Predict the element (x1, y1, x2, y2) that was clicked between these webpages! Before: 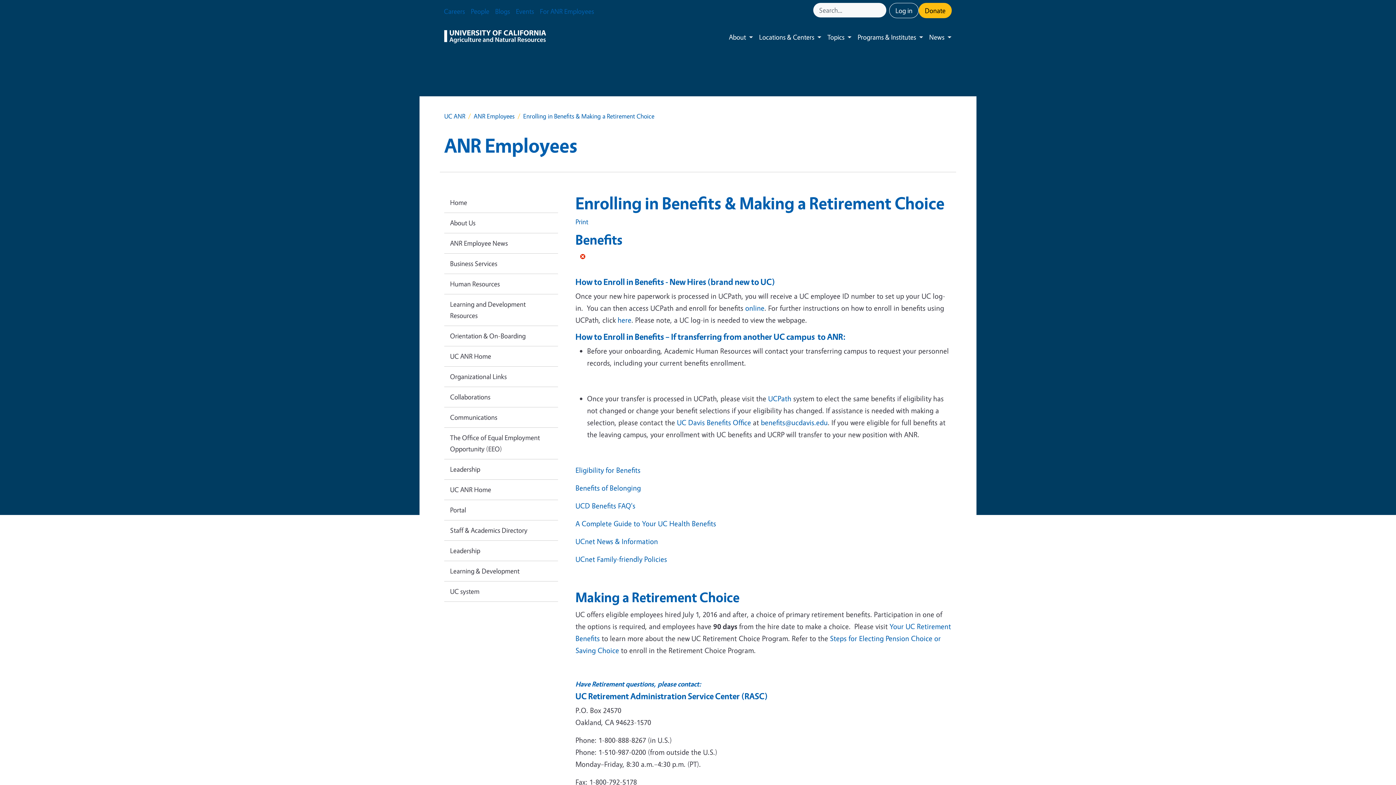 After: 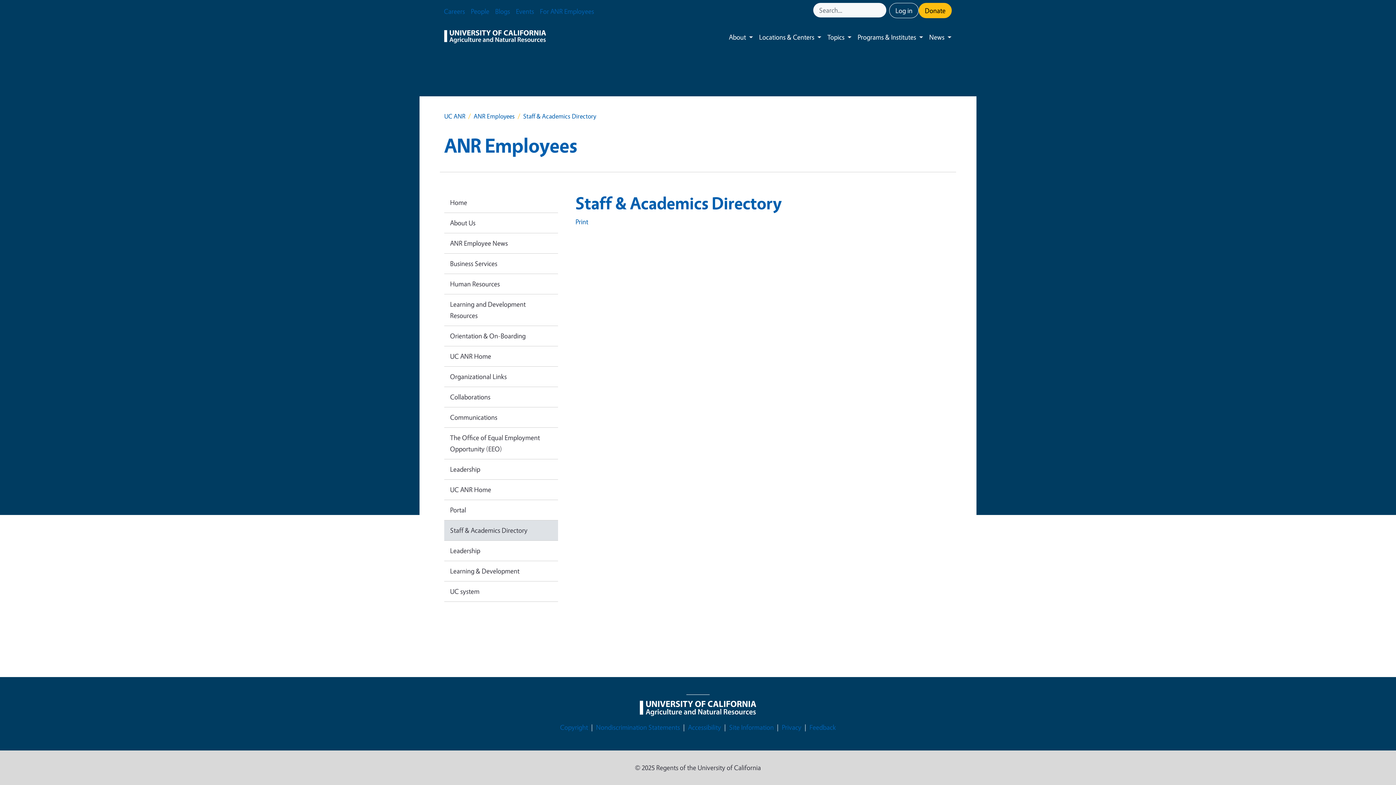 Action: bbox: (444, 520, 558, 541) label: Staff & Academics Directory